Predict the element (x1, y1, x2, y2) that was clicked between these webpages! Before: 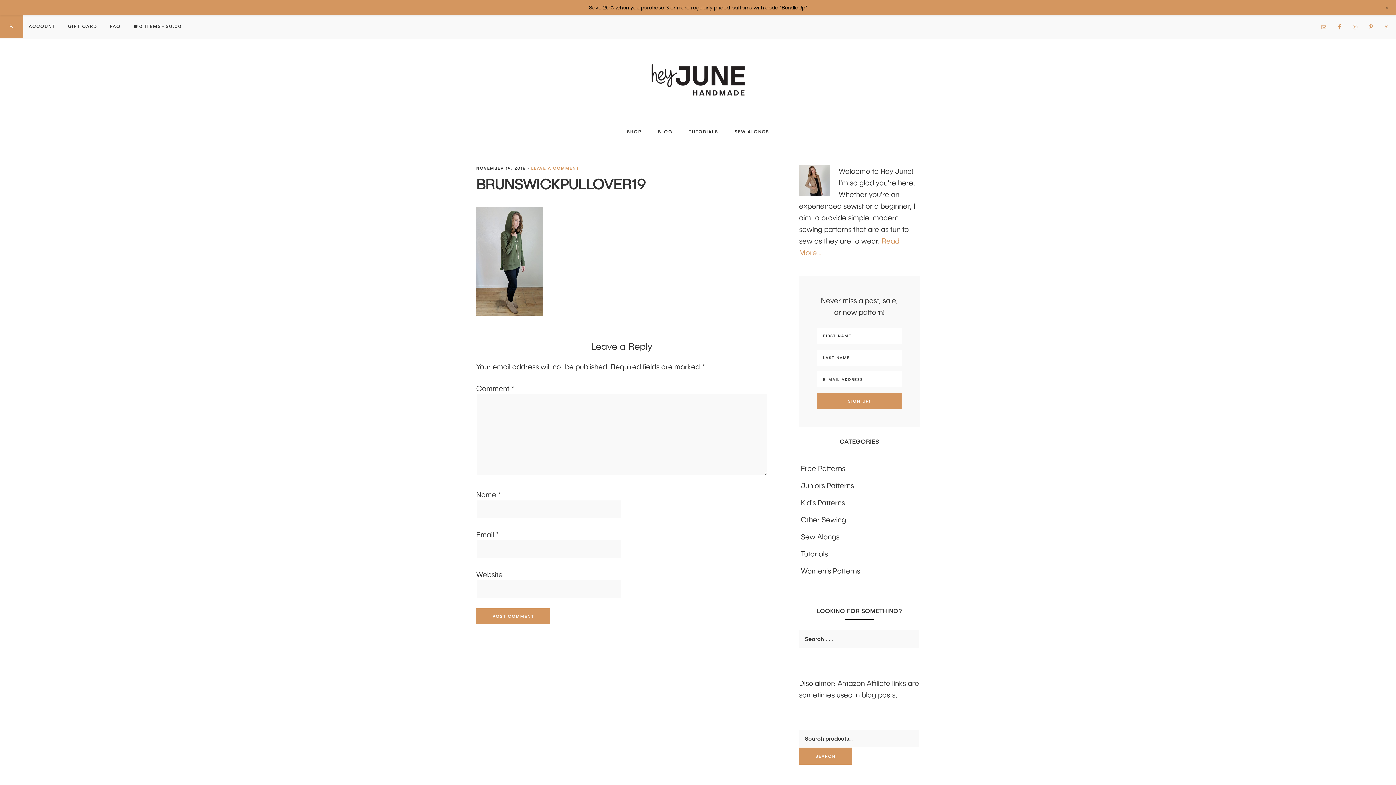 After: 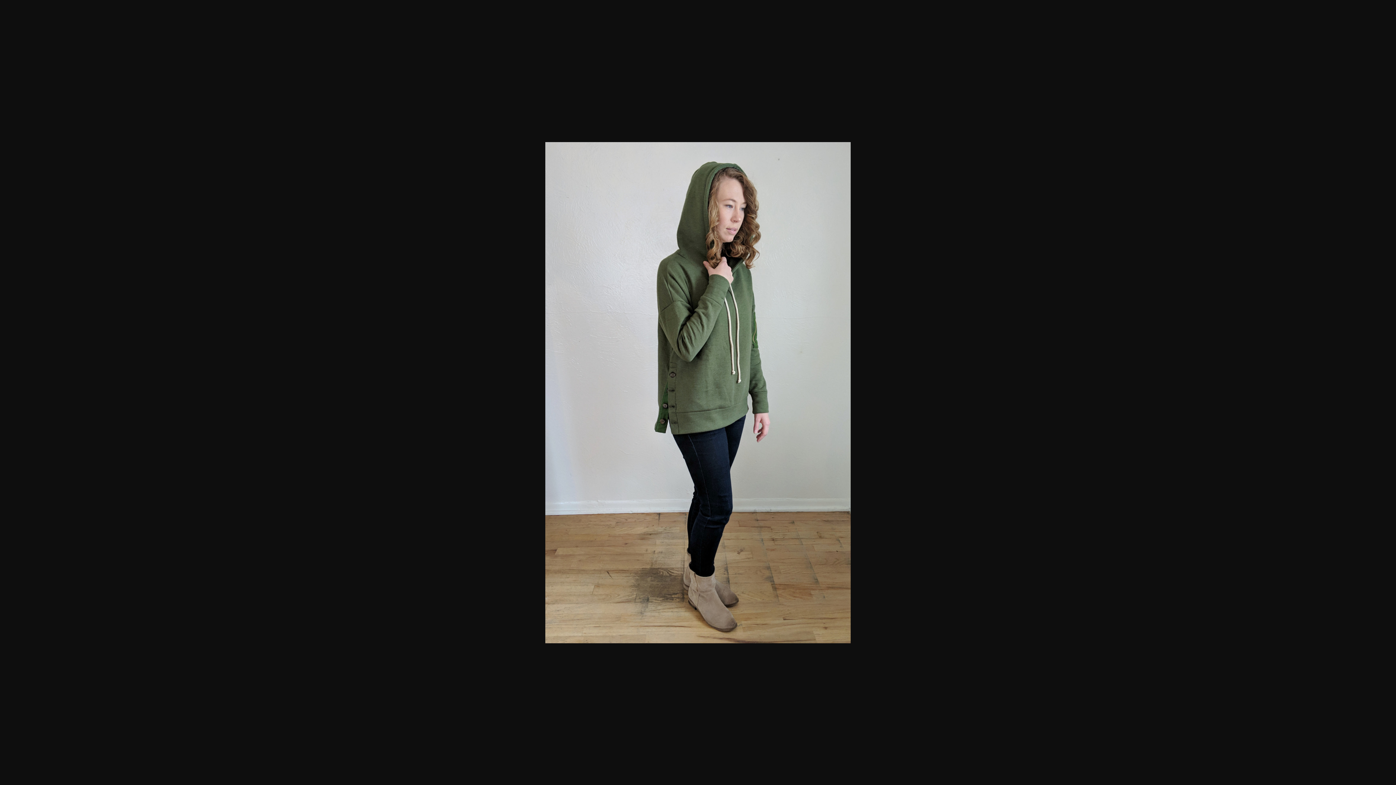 Action: bbox: (476, 308, 542, 317)